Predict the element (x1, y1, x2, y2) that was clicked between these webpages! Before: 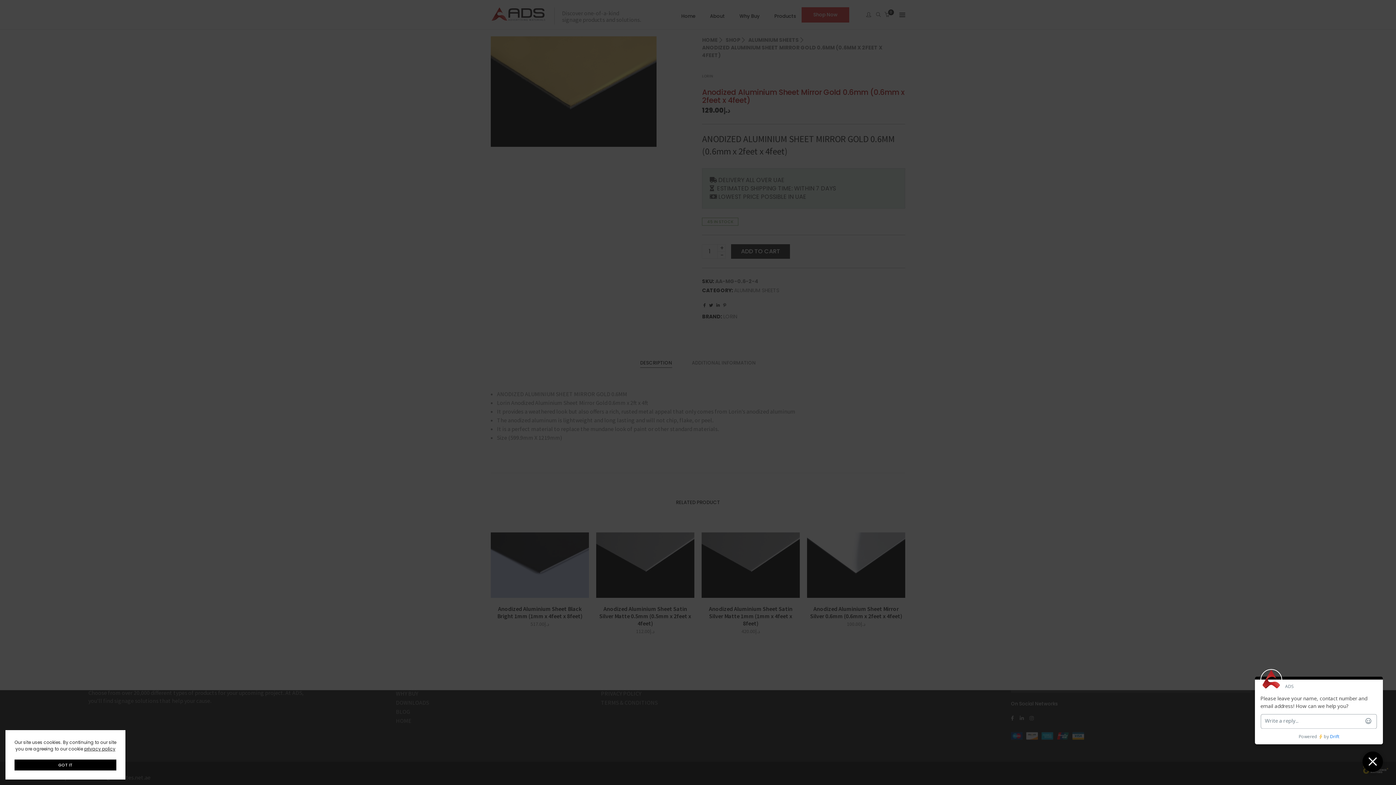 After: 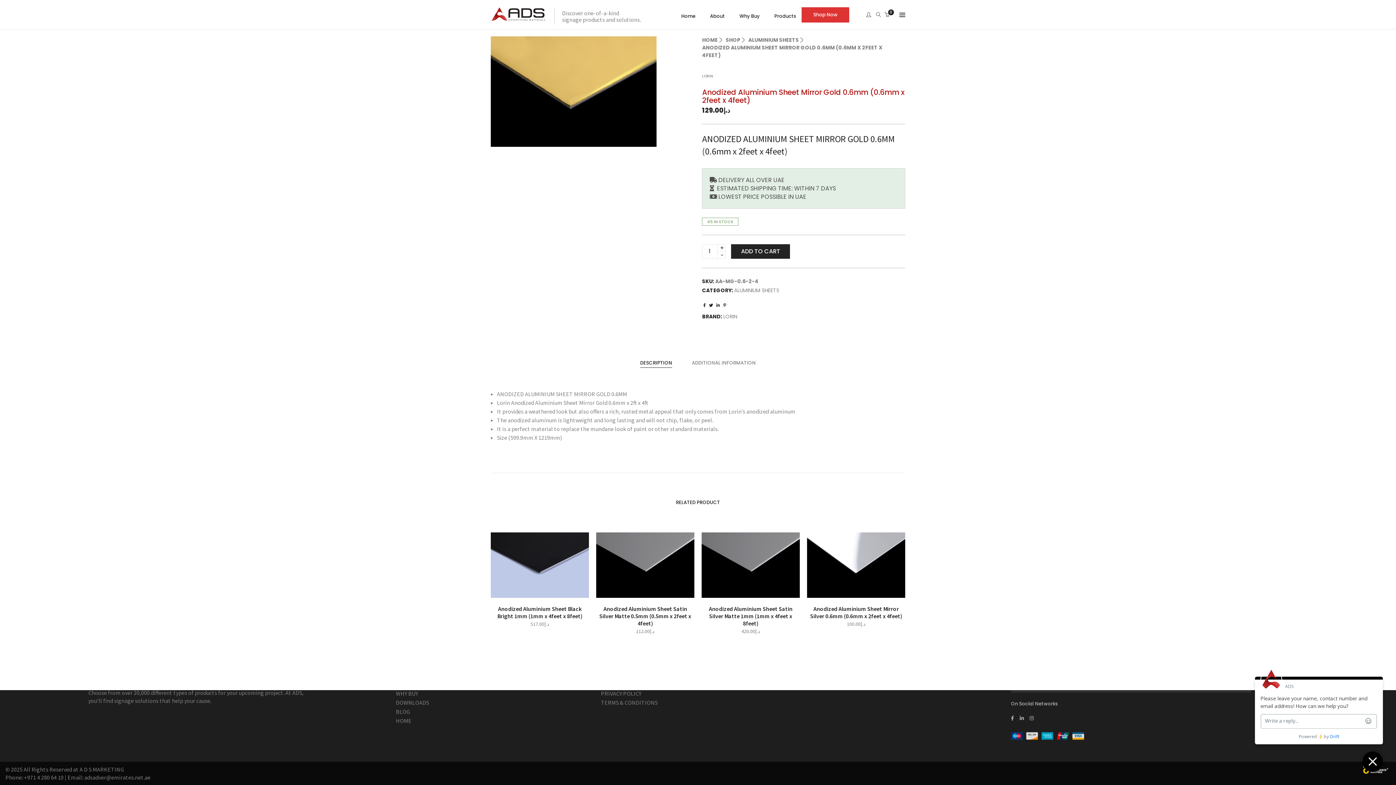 Action: label: GOT IT bbox: (14, 760, 116, 770)